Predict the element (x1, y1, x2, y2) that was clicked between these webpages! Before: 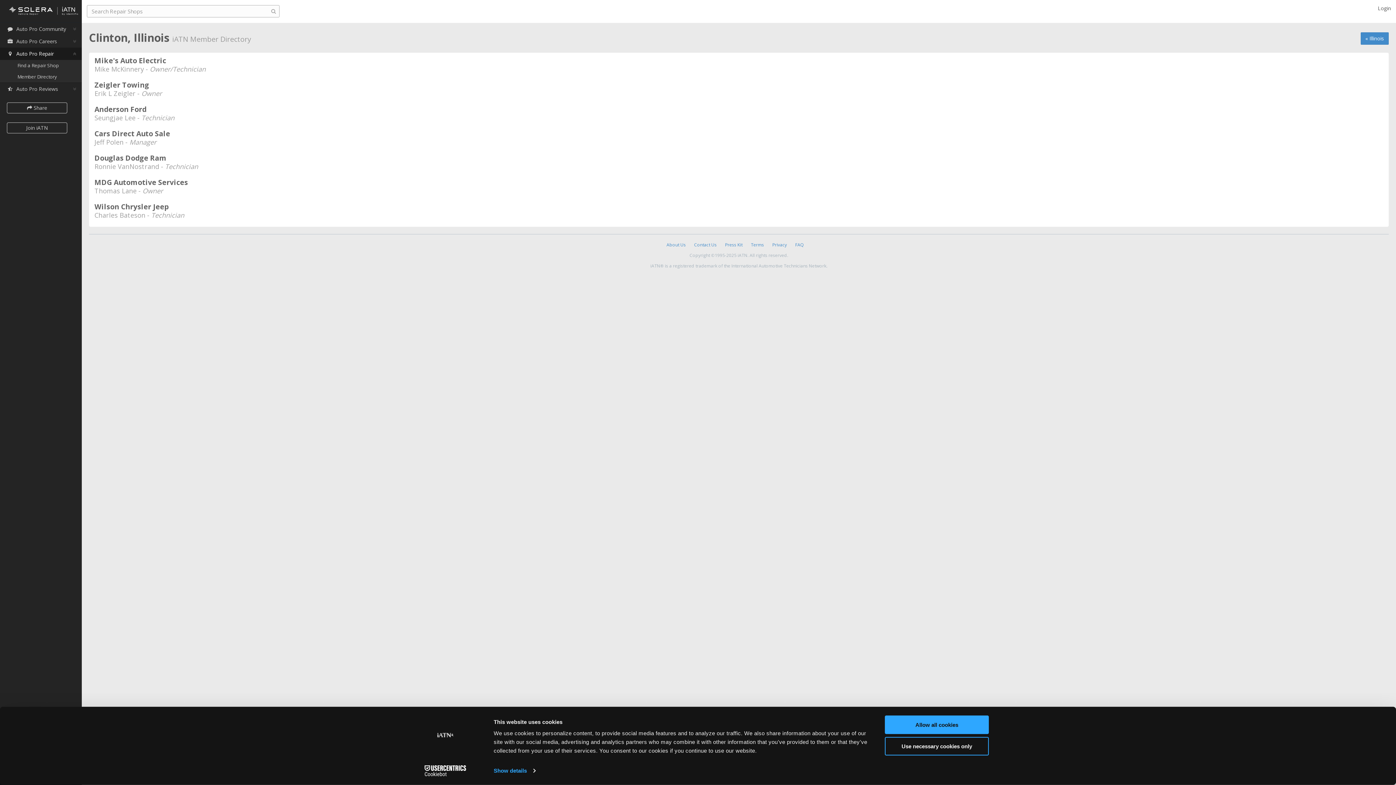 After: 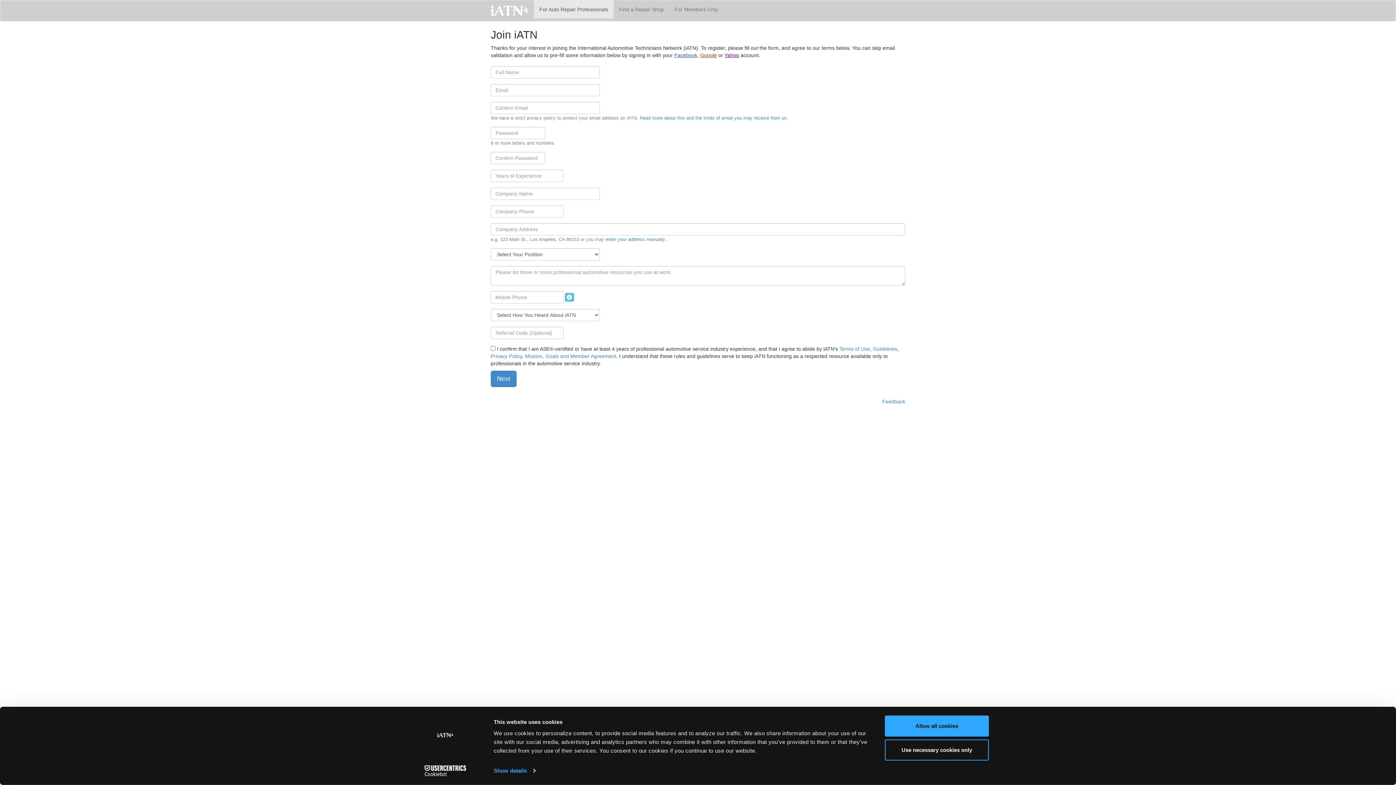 Action: bbox: (6, 122, 67, 133) label: Join iATN